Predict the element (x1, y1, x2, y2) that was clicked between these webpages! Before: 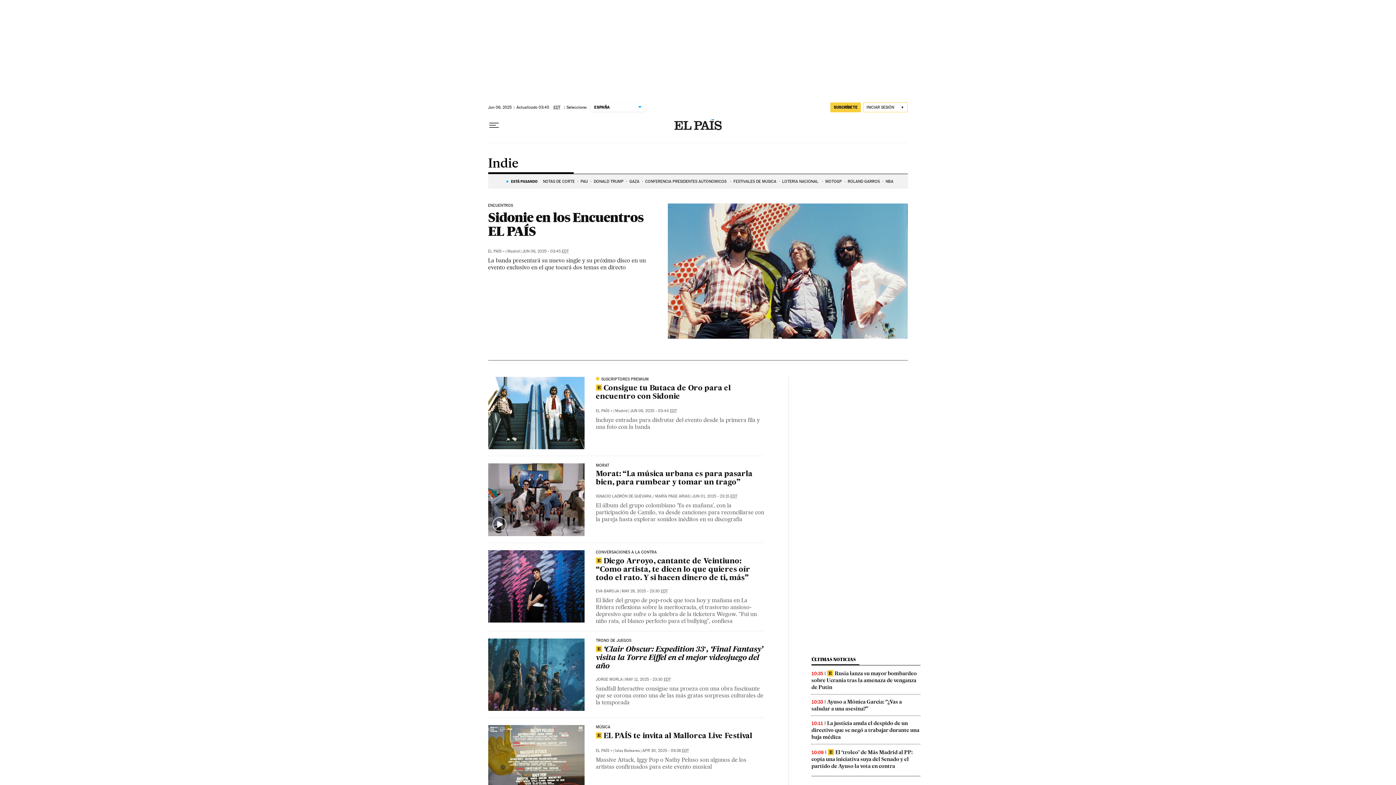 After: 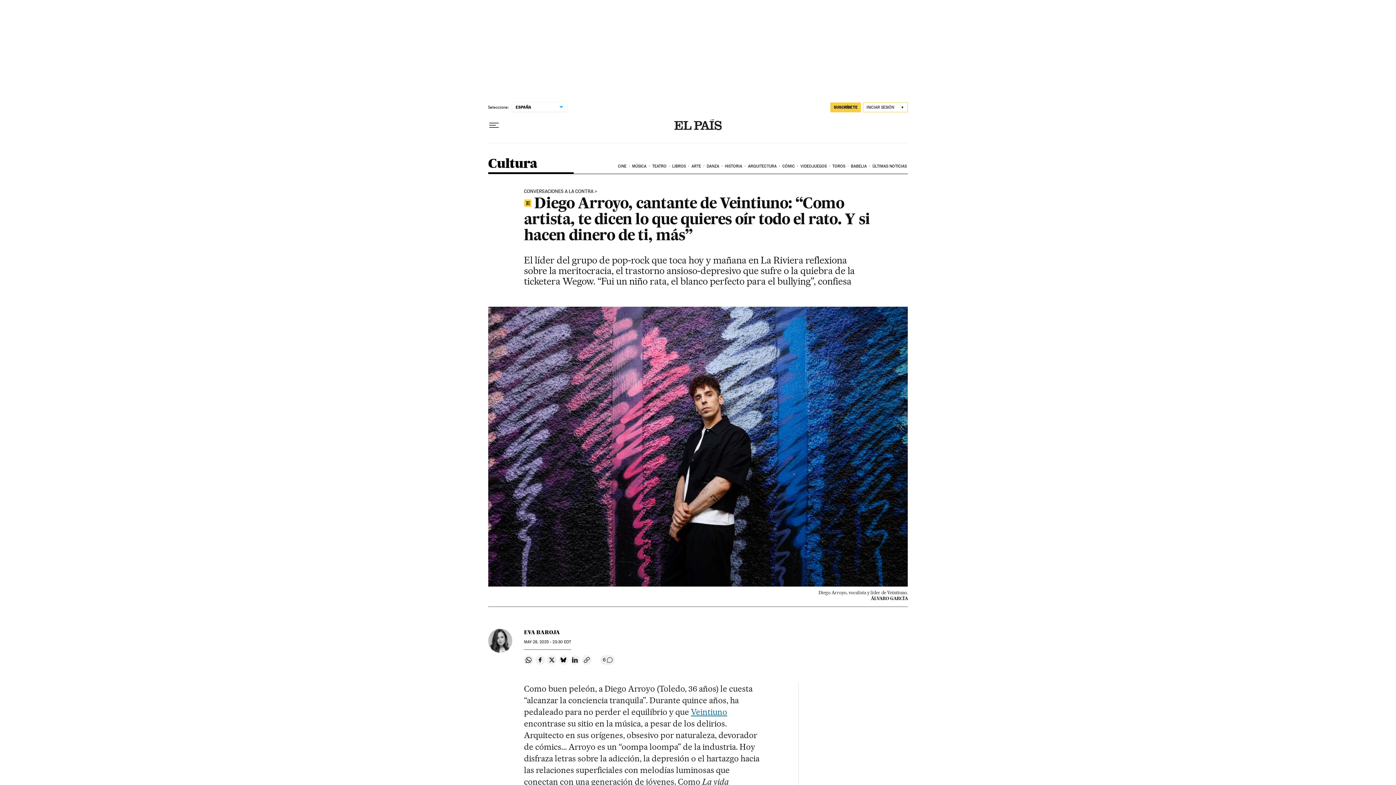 Action: bbox: (595, 558, 750, 582) label: Diego Arroyo, cantante de Veintiuno: “Como artista, te dicen lo que quieres oír todo el rato. Y si hacen dinero de ti, más”